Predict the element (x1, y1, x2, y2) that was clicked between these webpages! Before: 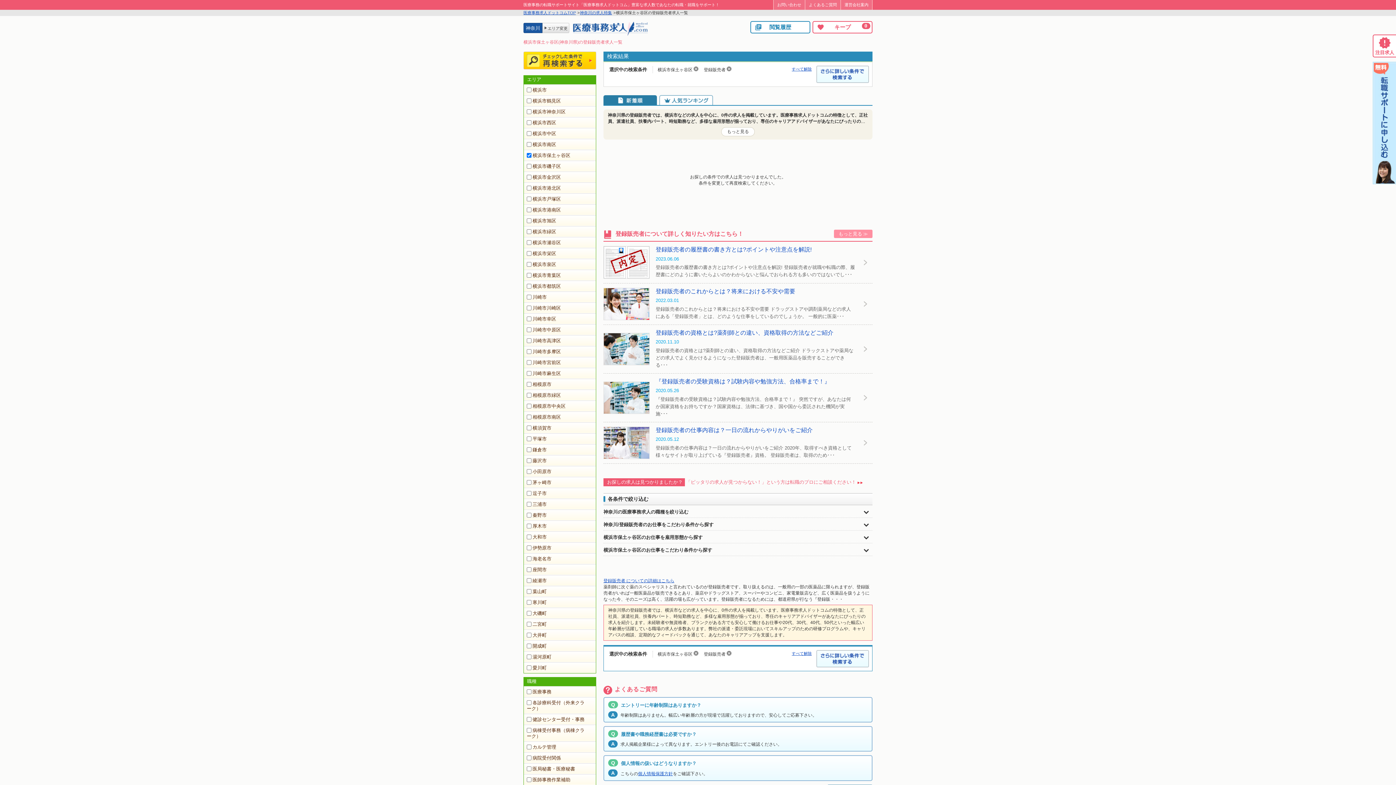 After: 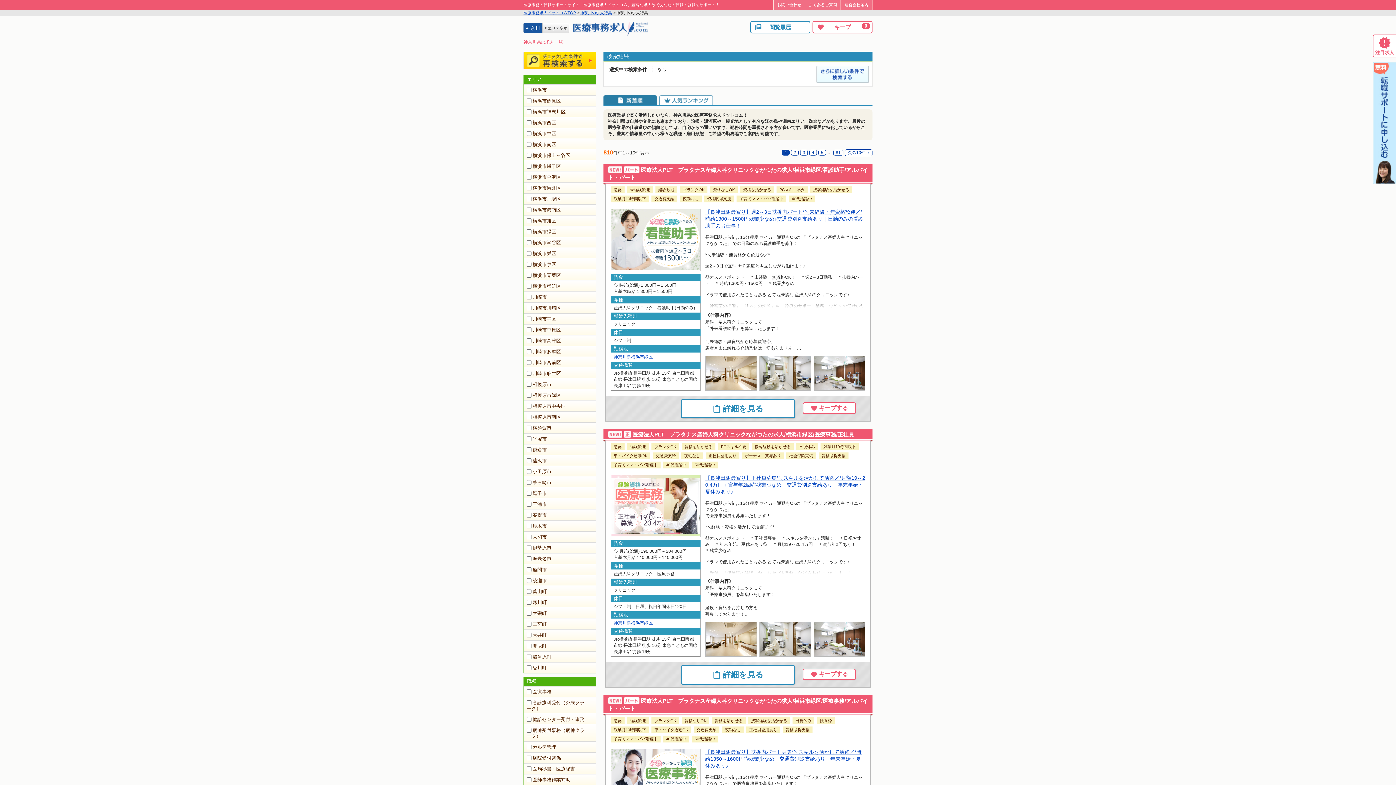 Action: bbox: (792, 651, 812, 655) label: すべて解除